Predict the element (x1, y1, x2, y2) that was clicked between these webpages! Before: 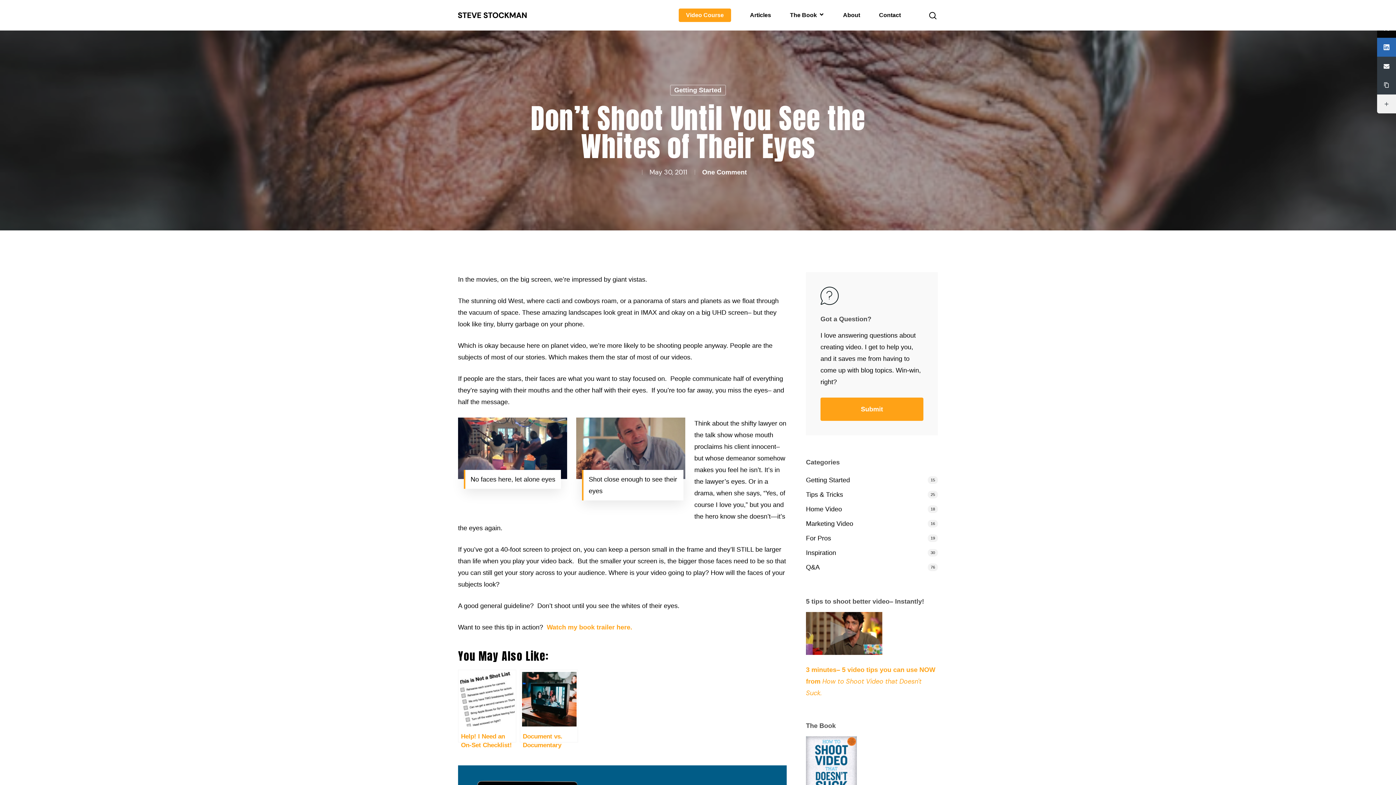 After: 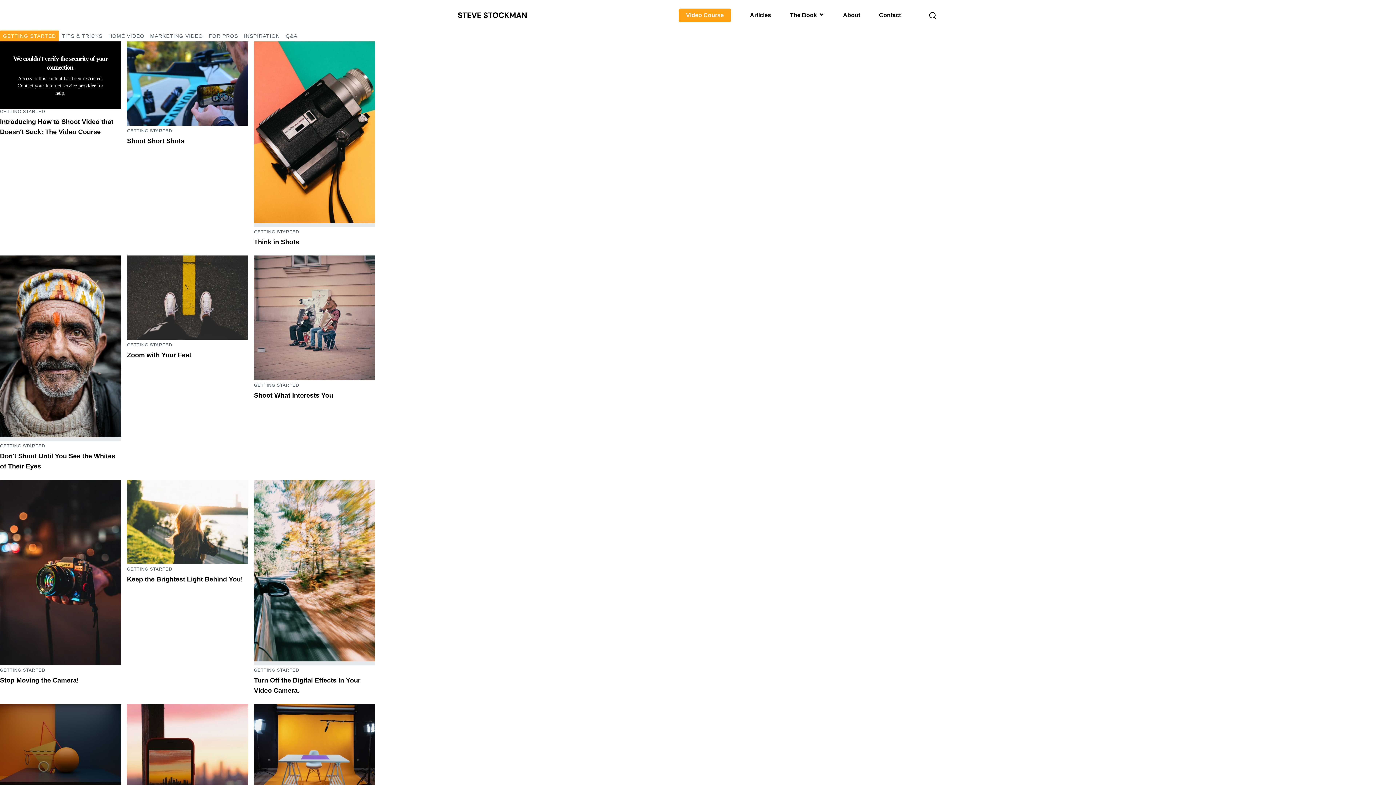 Action: label: Getting Started bbox: (670, 84, 726, 95)